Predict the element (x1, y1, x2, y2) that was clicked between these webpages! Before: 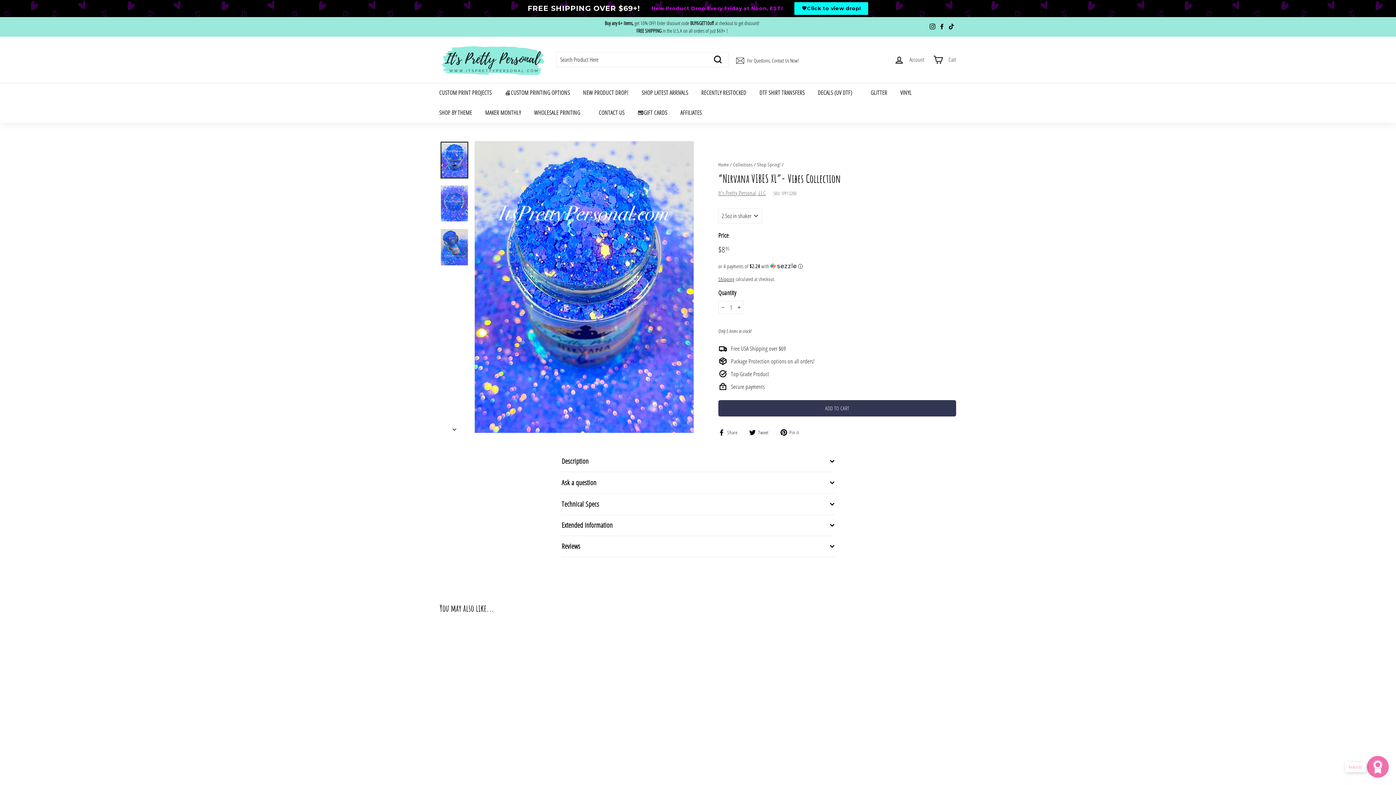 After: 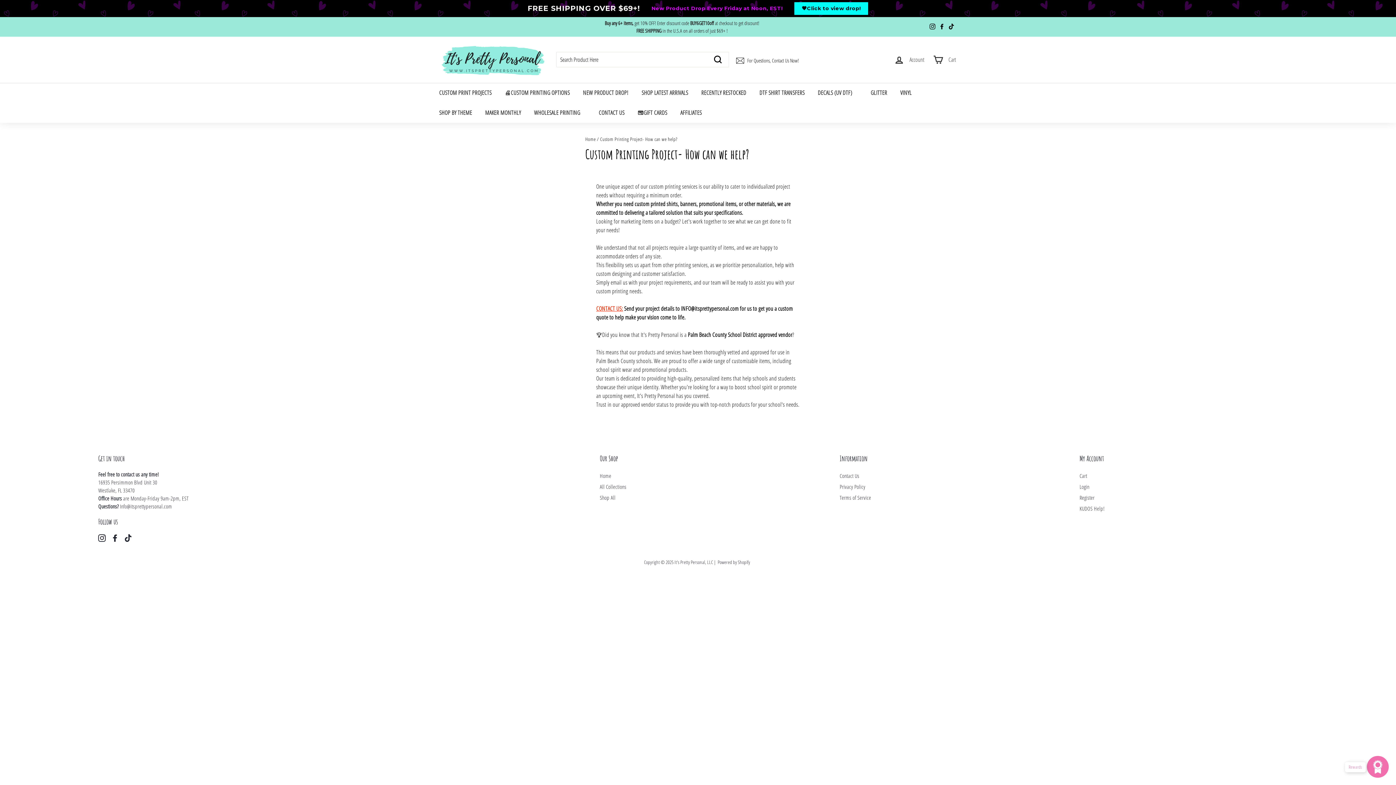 Action: bbox: (432, 82, 498, 102) label: CUSTOM PRINT PROJECTS